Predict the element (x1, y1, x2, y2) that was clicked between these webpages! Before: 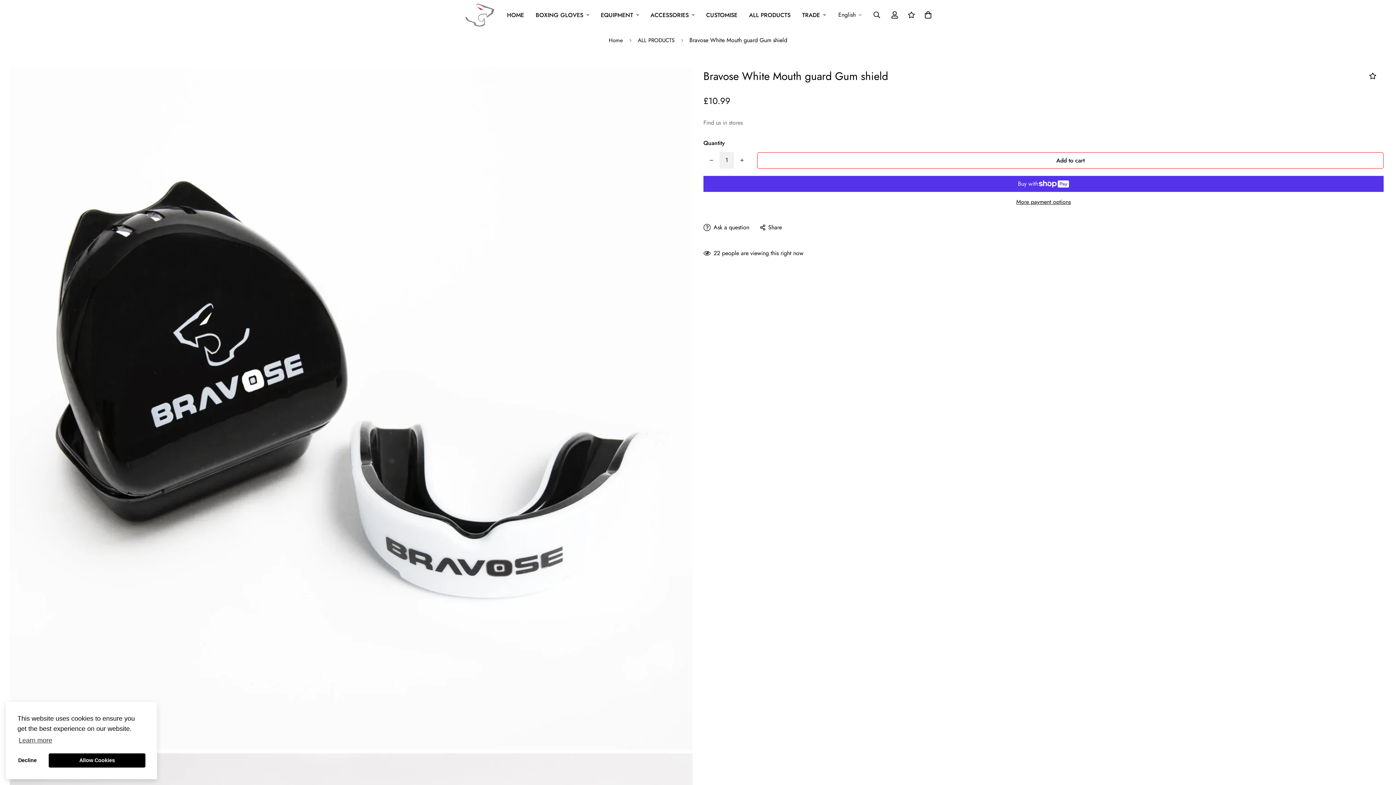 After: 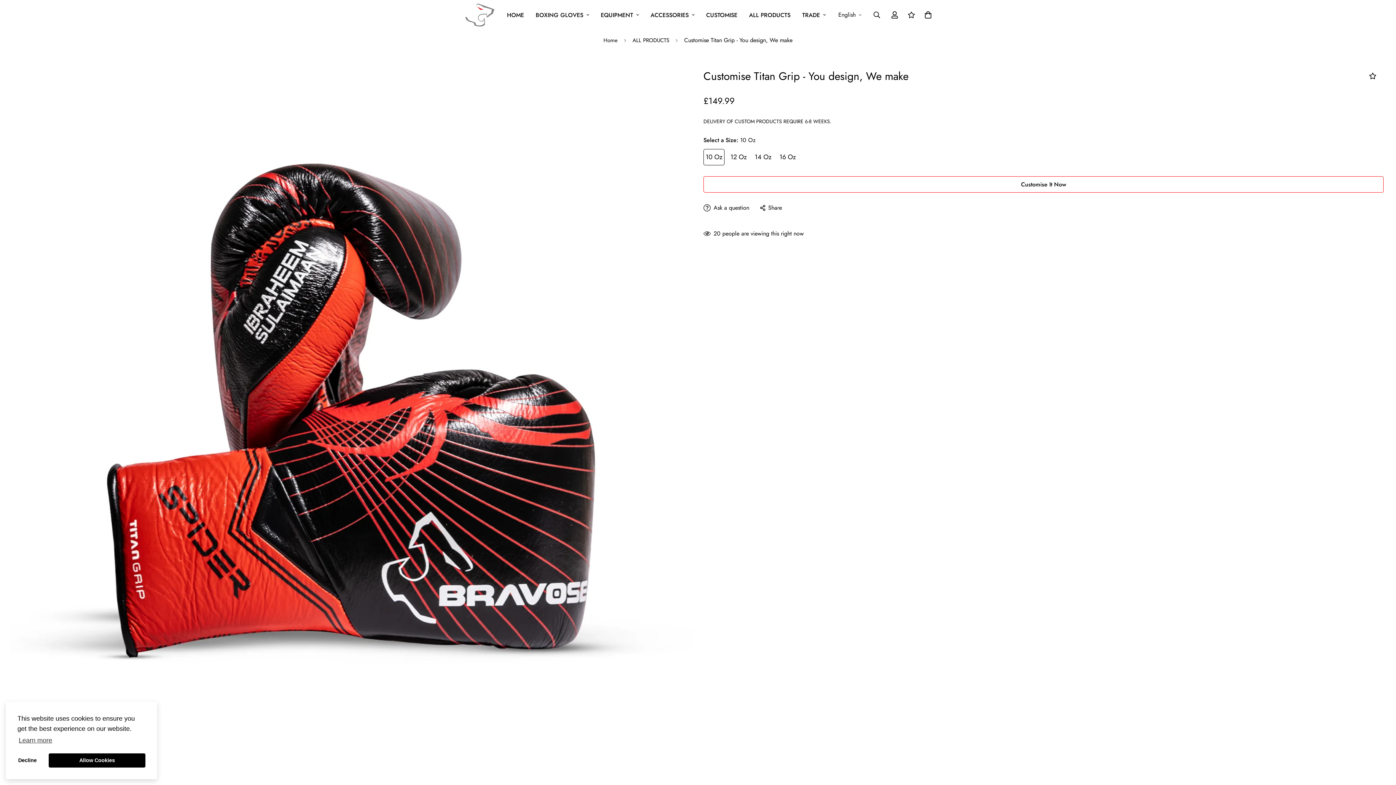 Action: label: CUSTOMISE bbox: (700, 3, 743, 26)